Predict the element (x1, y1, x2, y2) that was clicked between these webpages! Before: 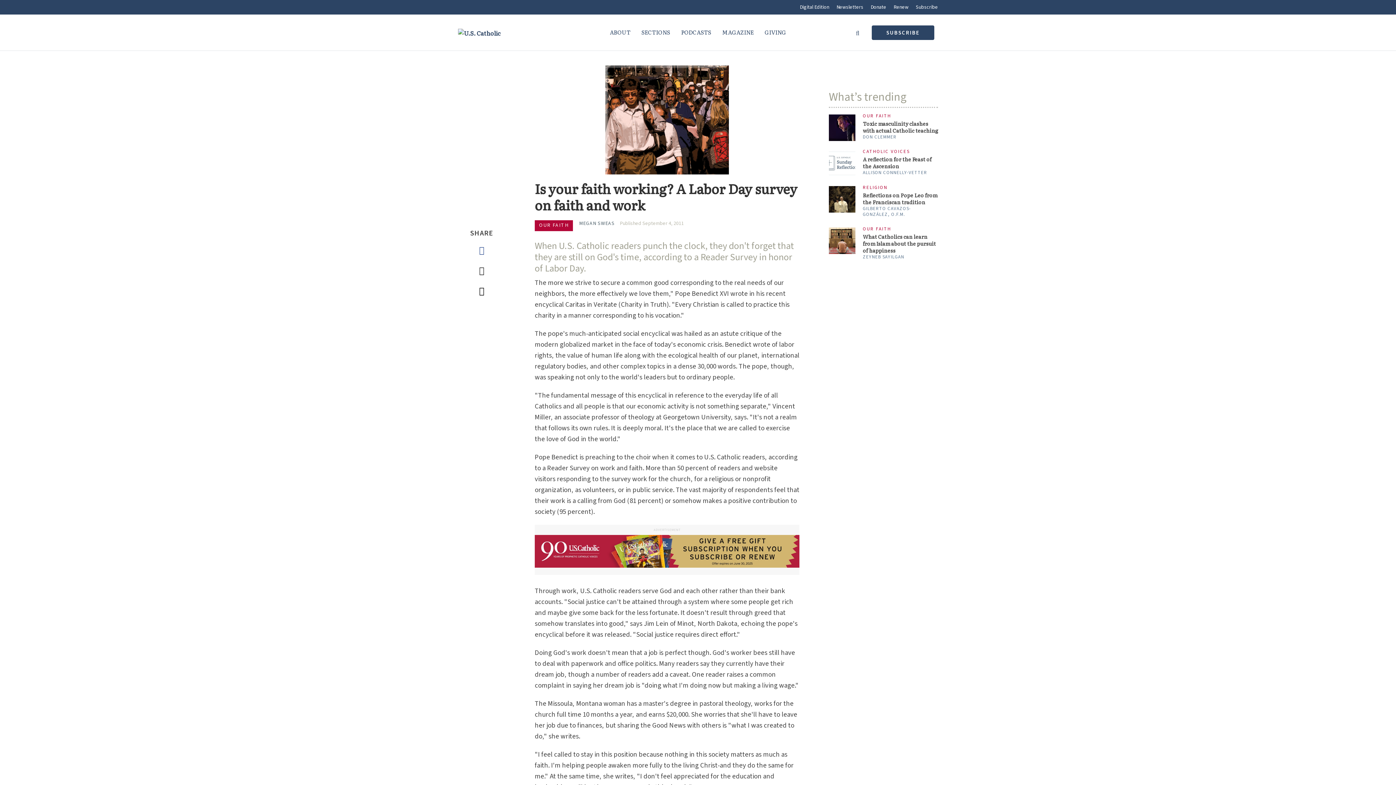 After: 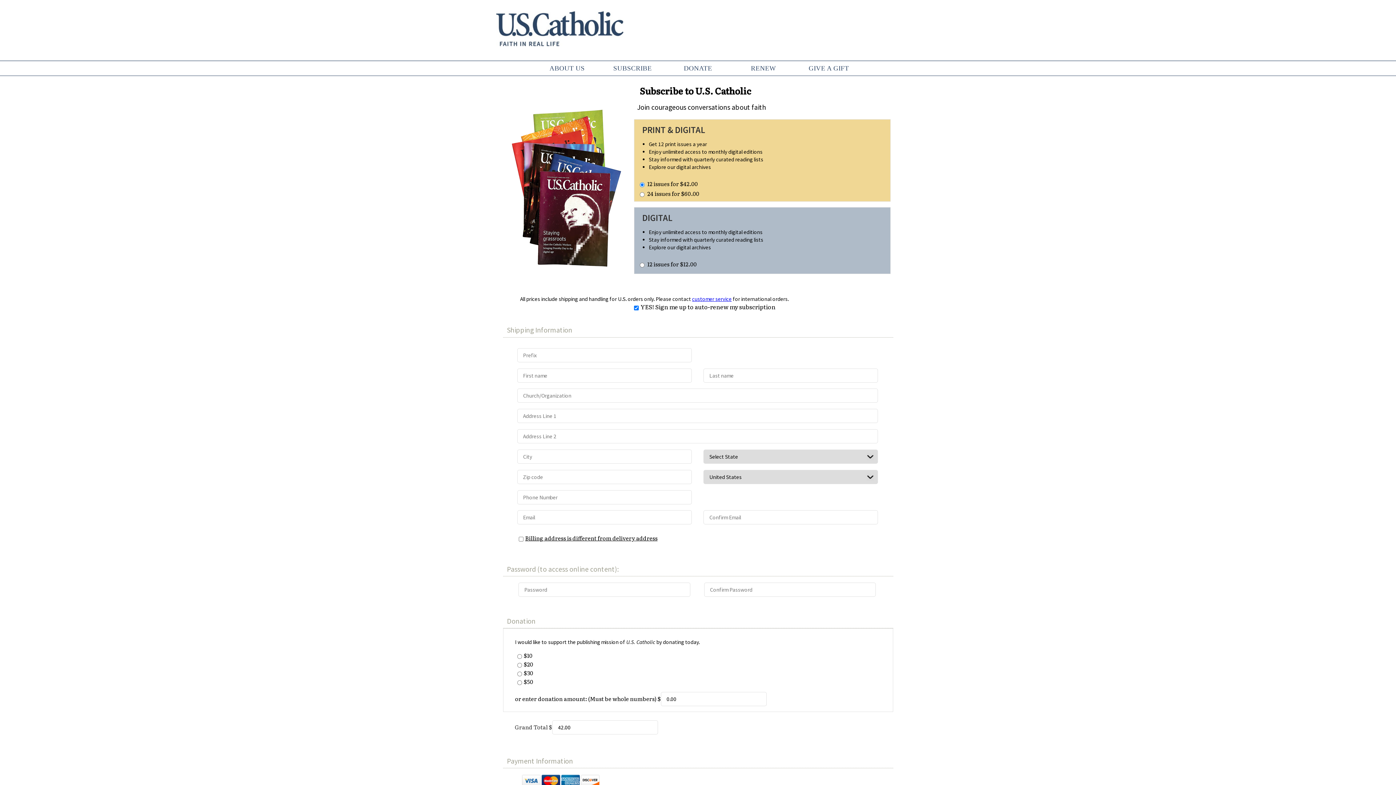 Action: bbox: (912, 0, 938, 14) label: Subscribe